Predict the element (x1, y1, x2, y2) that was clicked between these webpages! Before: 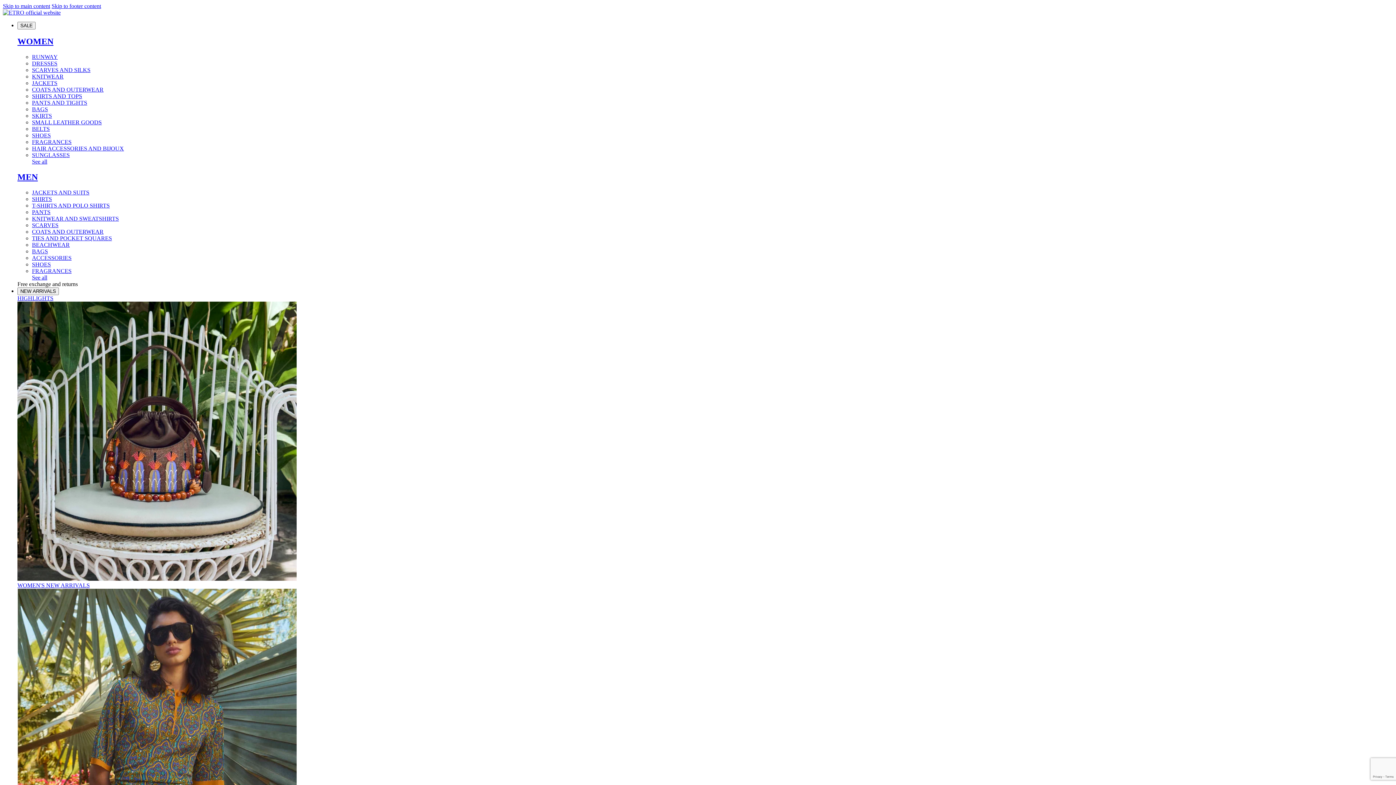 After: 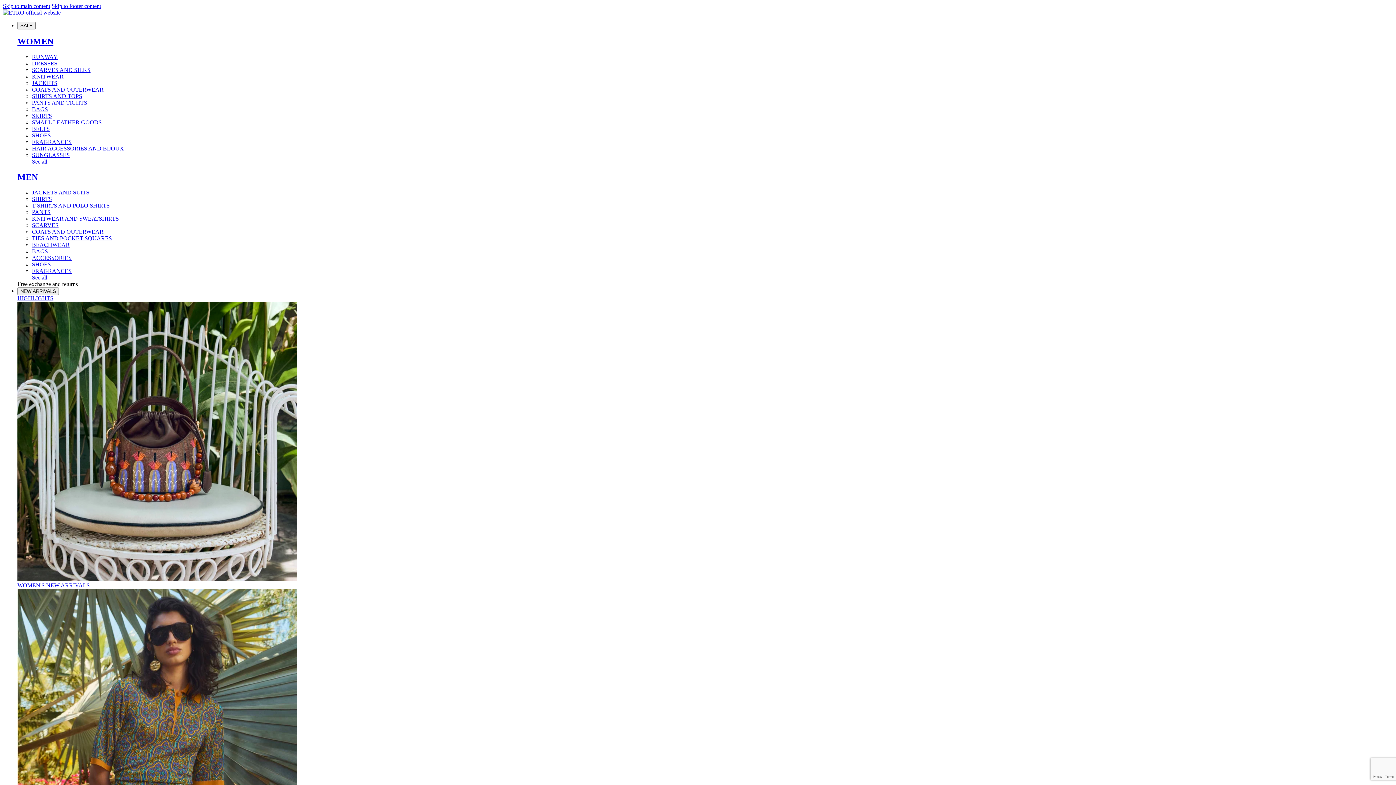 Action: label: PANTS AND TIGHTS bbox: (32, 99, 87, 105)